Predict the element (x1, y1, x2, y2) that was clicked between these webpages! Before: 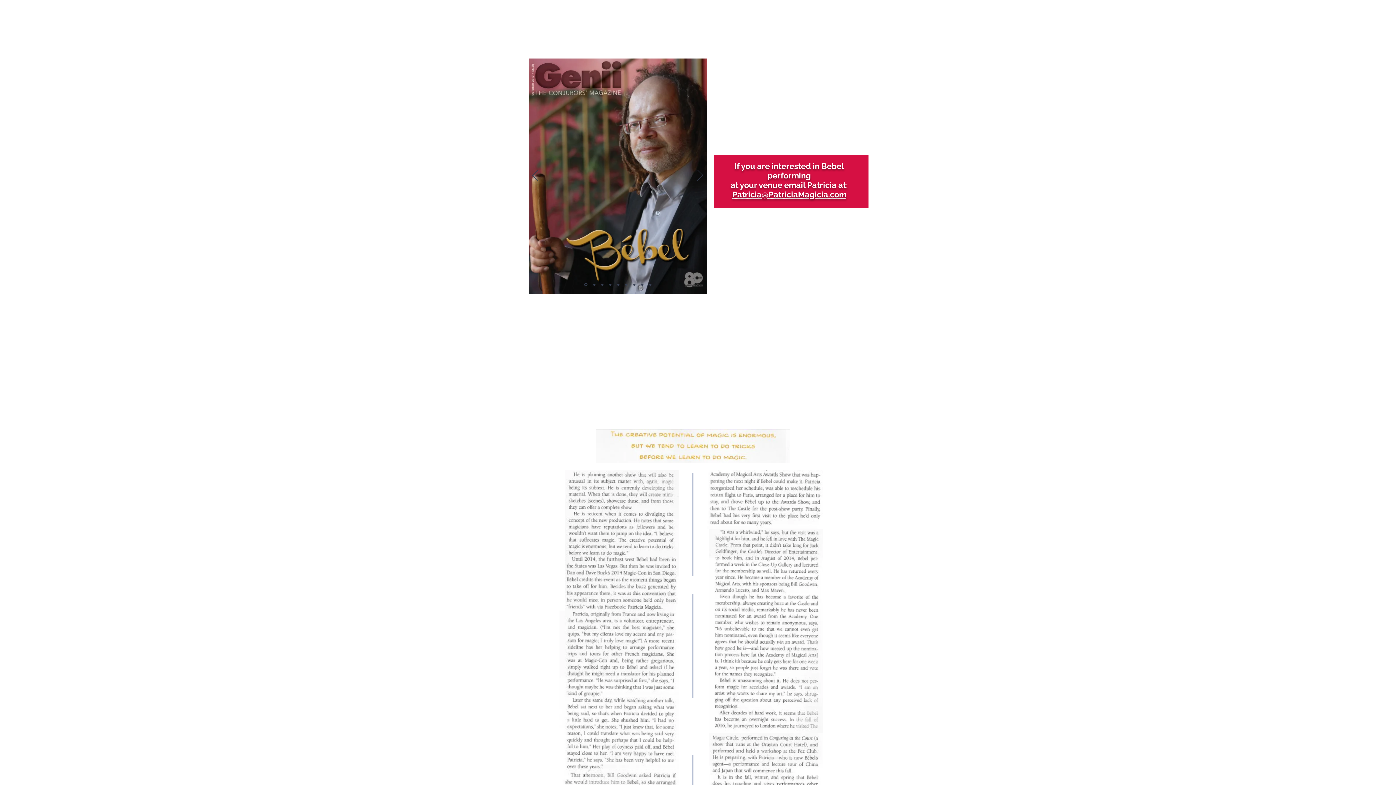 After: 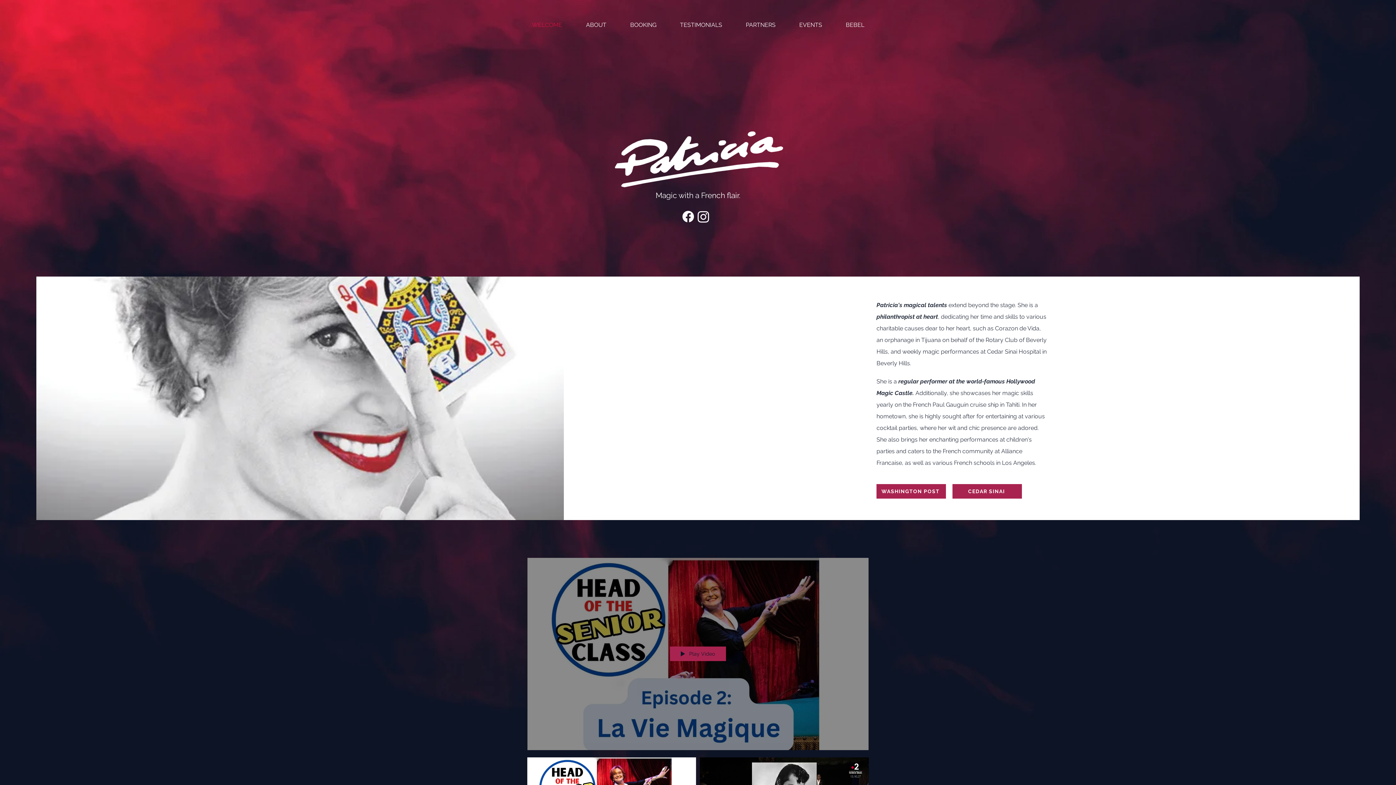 Action: label: WELCOME bbox: (520, 16, 574, 34)